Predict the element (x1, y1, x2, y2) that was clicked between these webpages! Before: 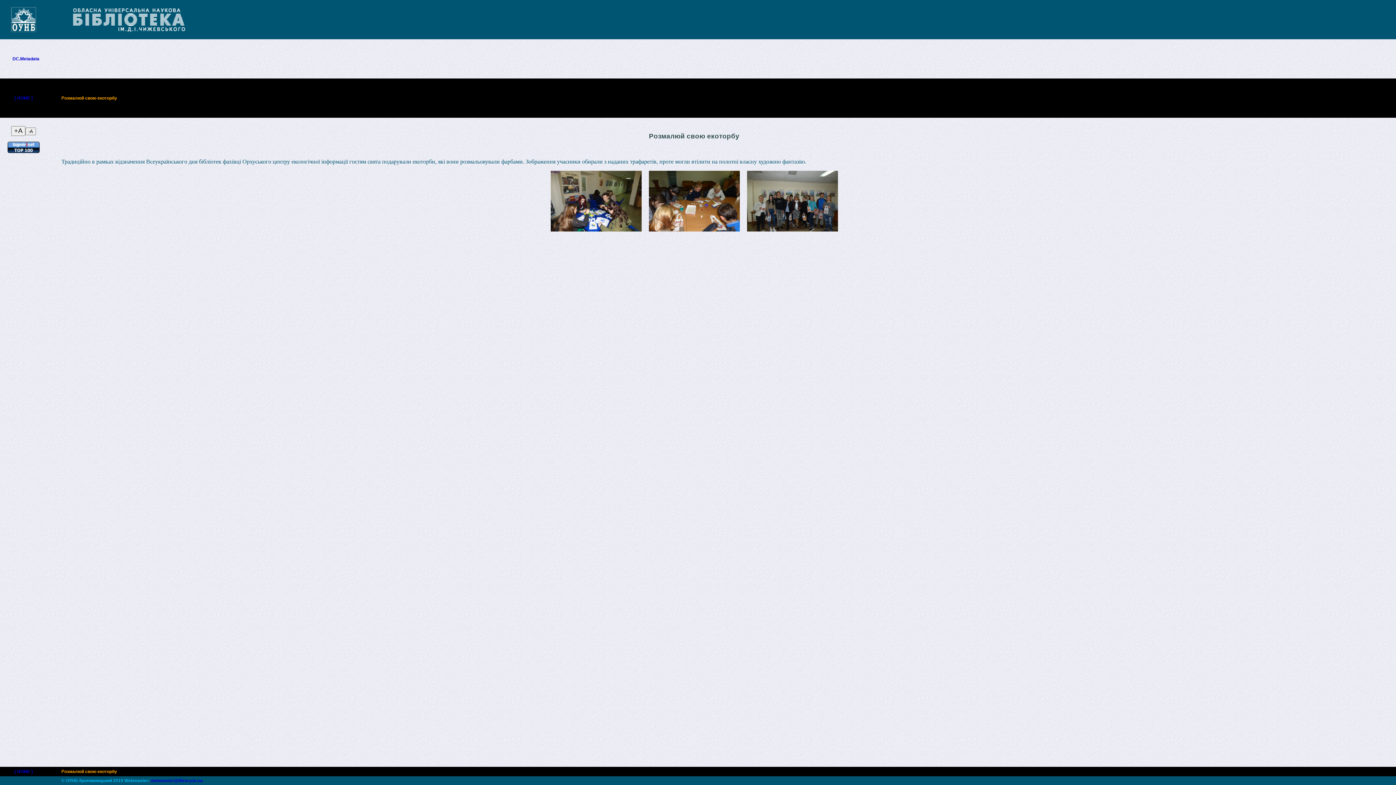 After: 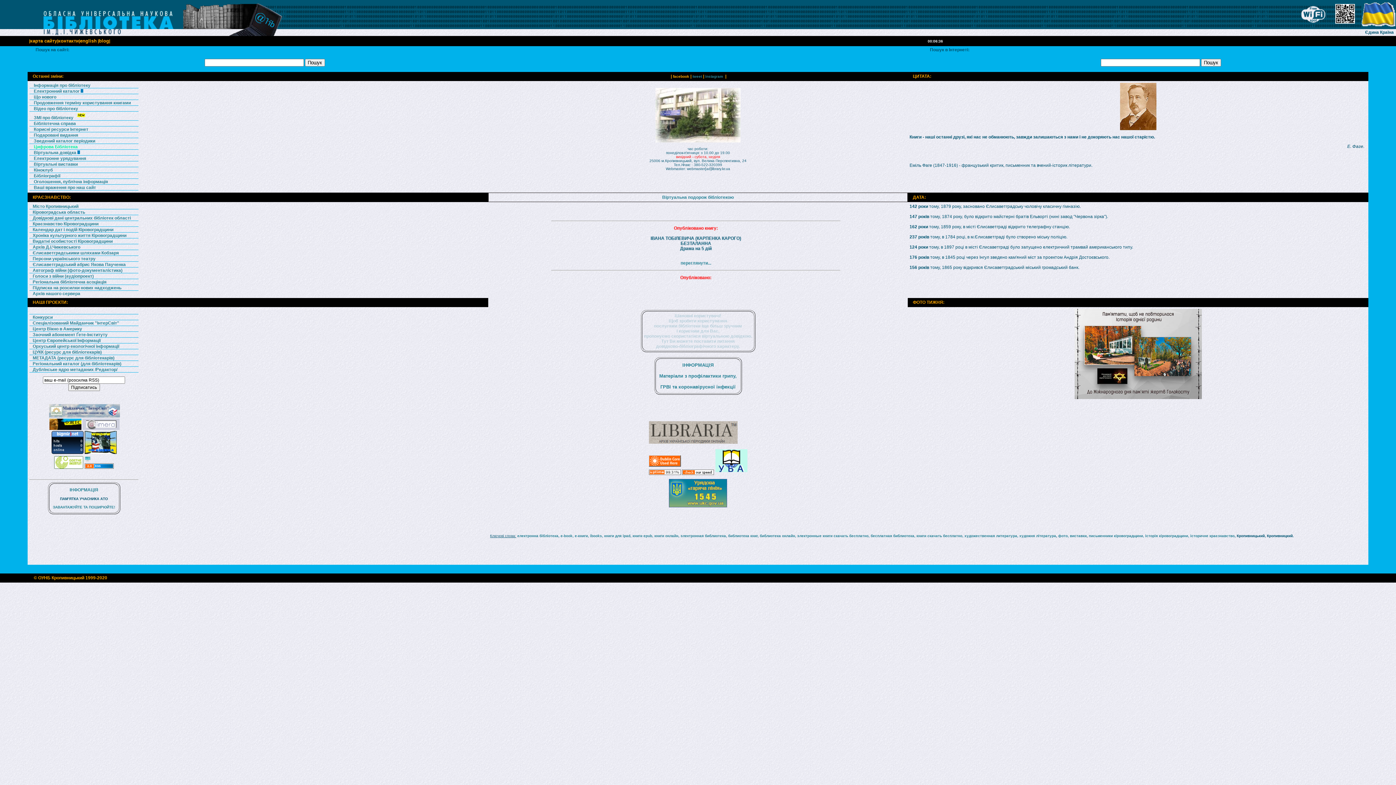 Action: label: [ HOME ] bbox: (14, 95, 32, 100)